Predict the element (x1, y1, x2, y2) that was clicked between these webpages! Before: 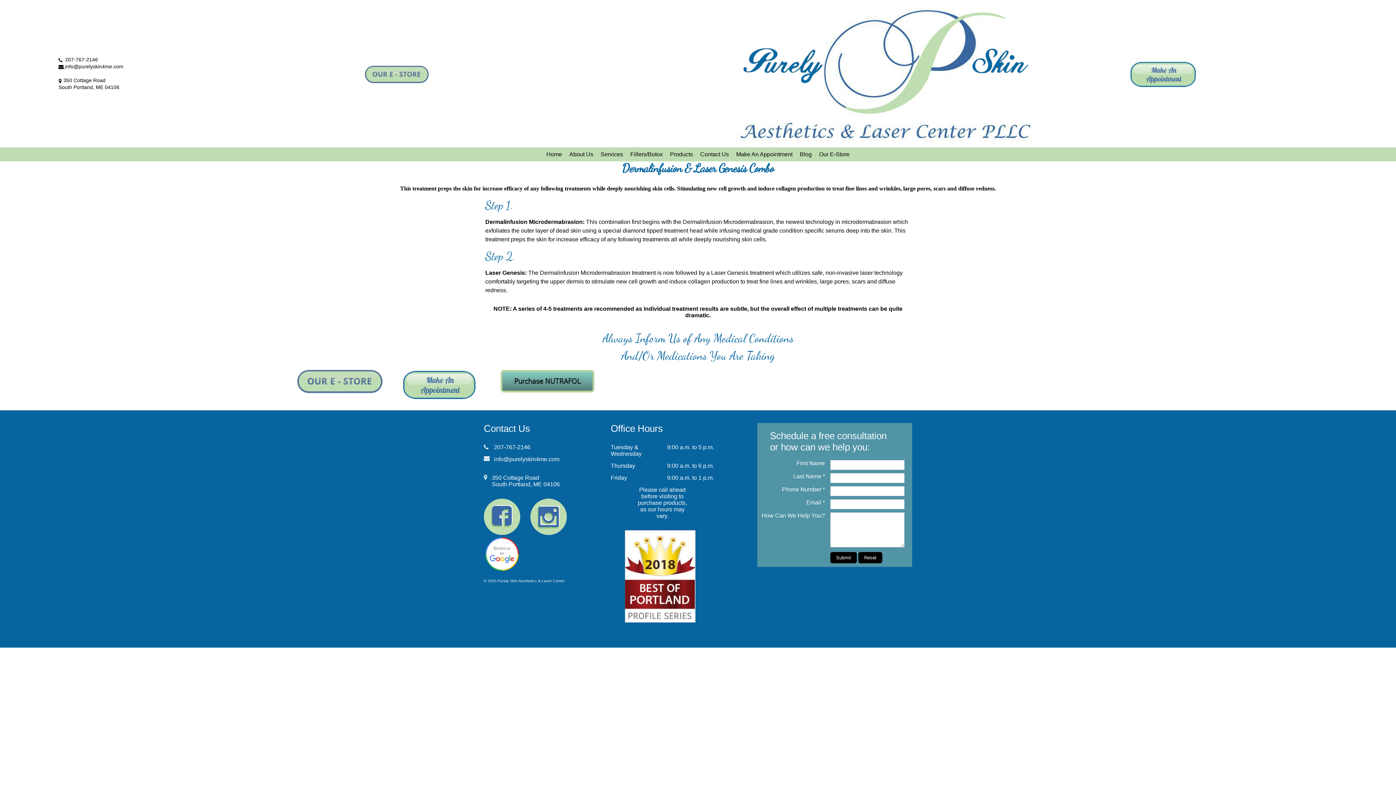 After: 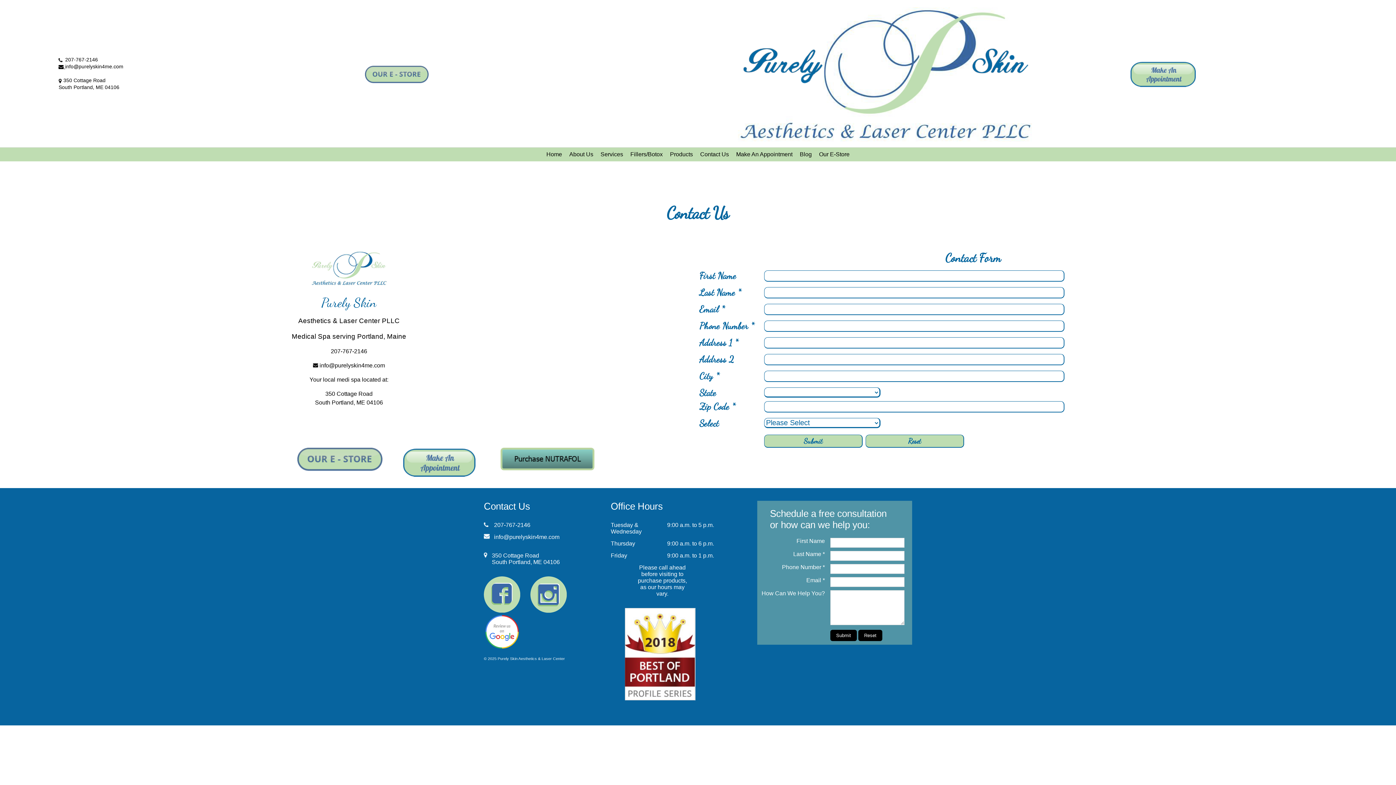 Action: bbox: (700, 151, 729, 157) label: Contact Us